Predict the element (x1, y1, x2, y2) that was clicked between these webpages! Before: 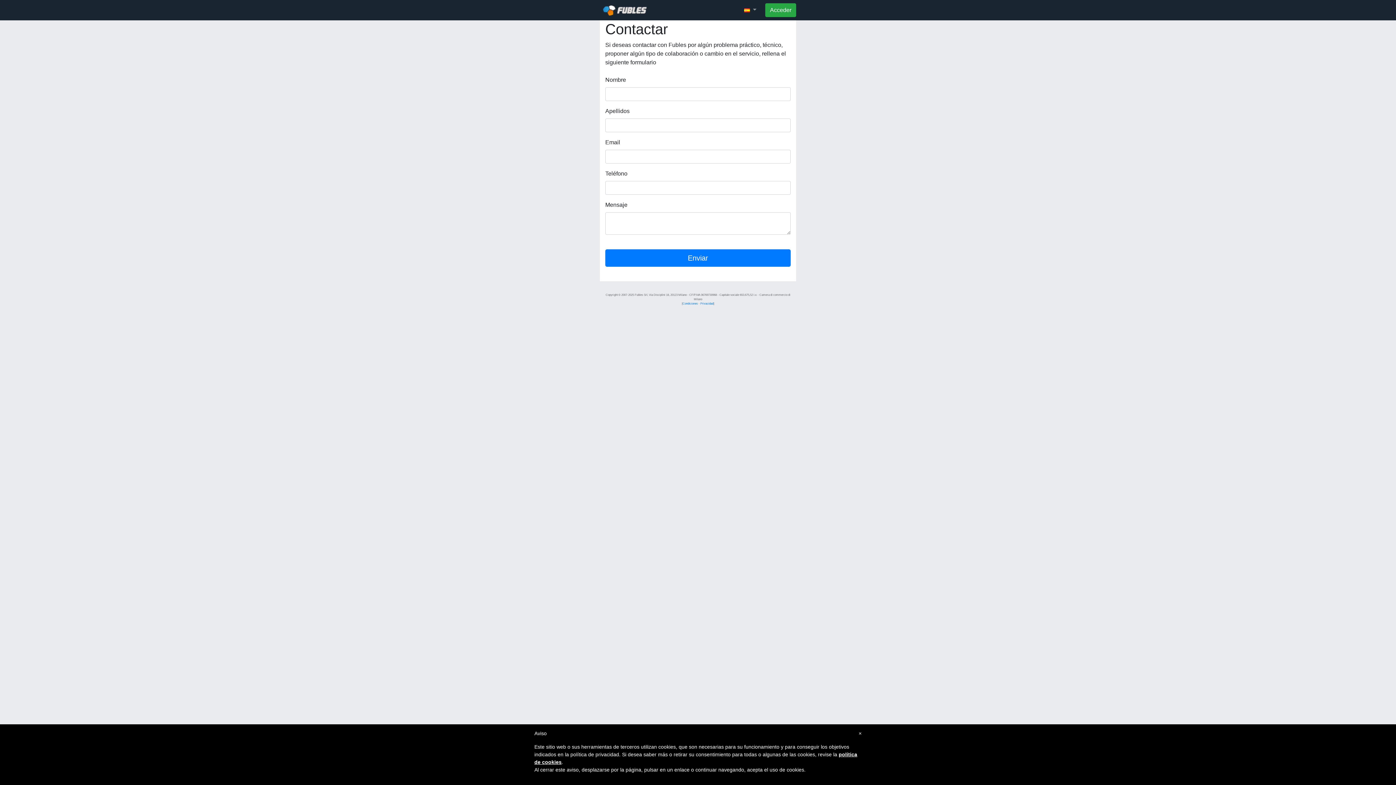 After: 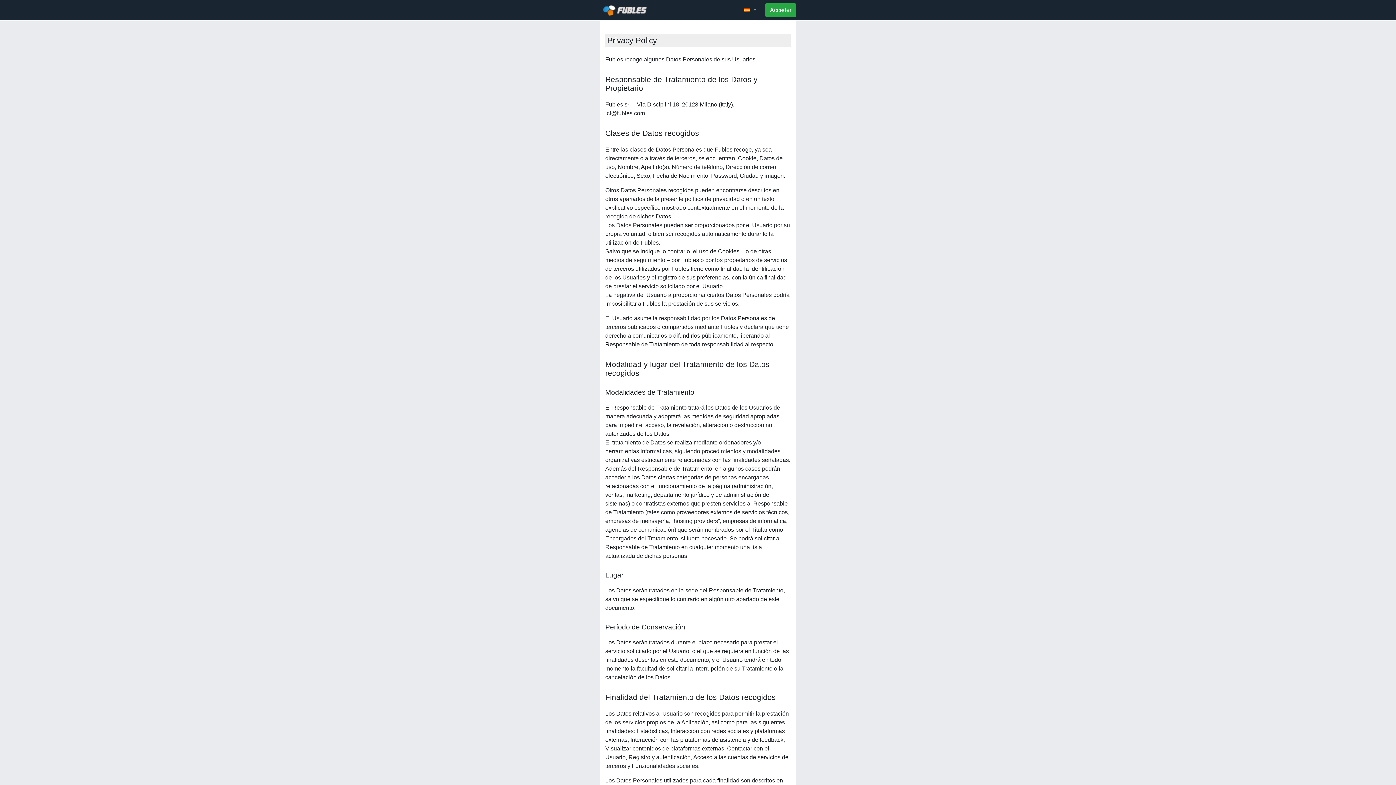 Action: label: Privacidad bbox: (700, 302, 713, 305)